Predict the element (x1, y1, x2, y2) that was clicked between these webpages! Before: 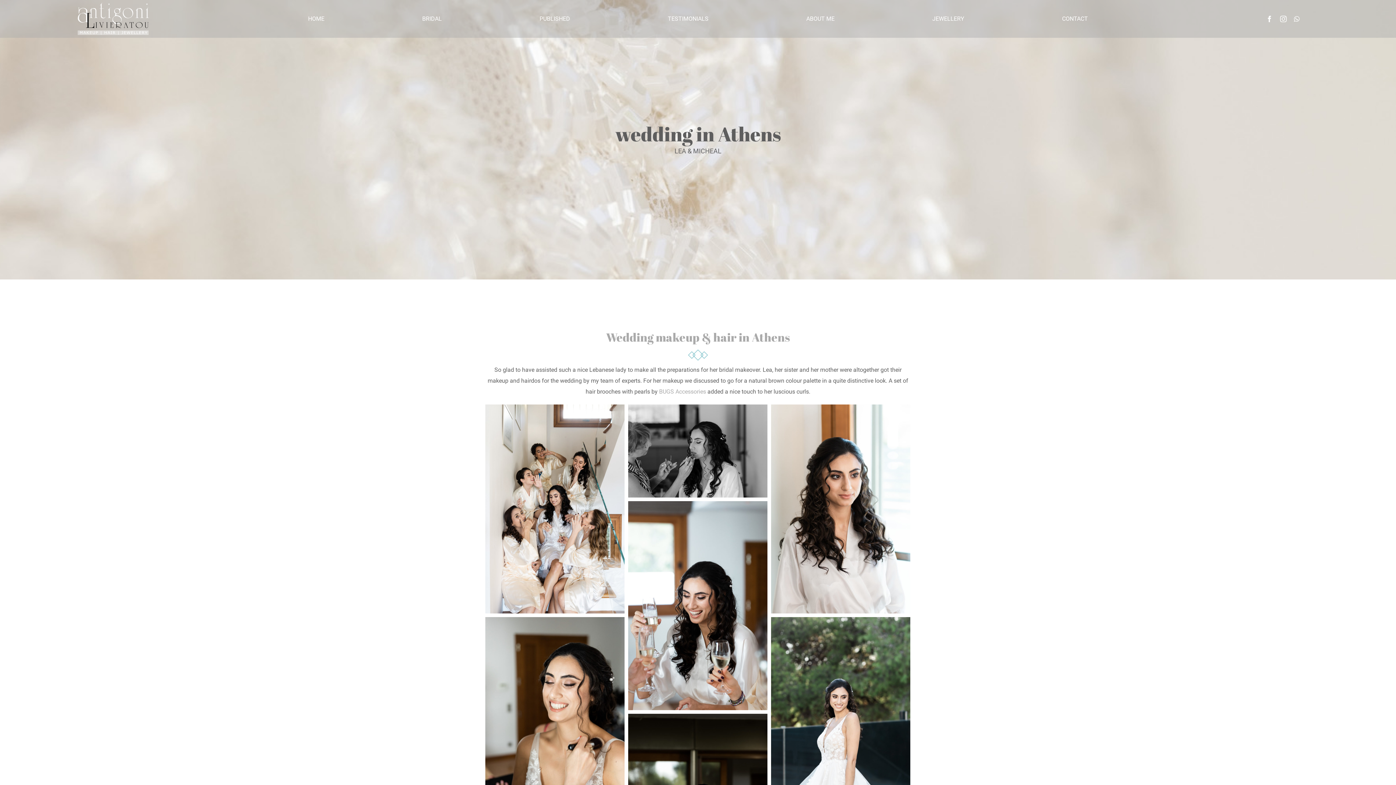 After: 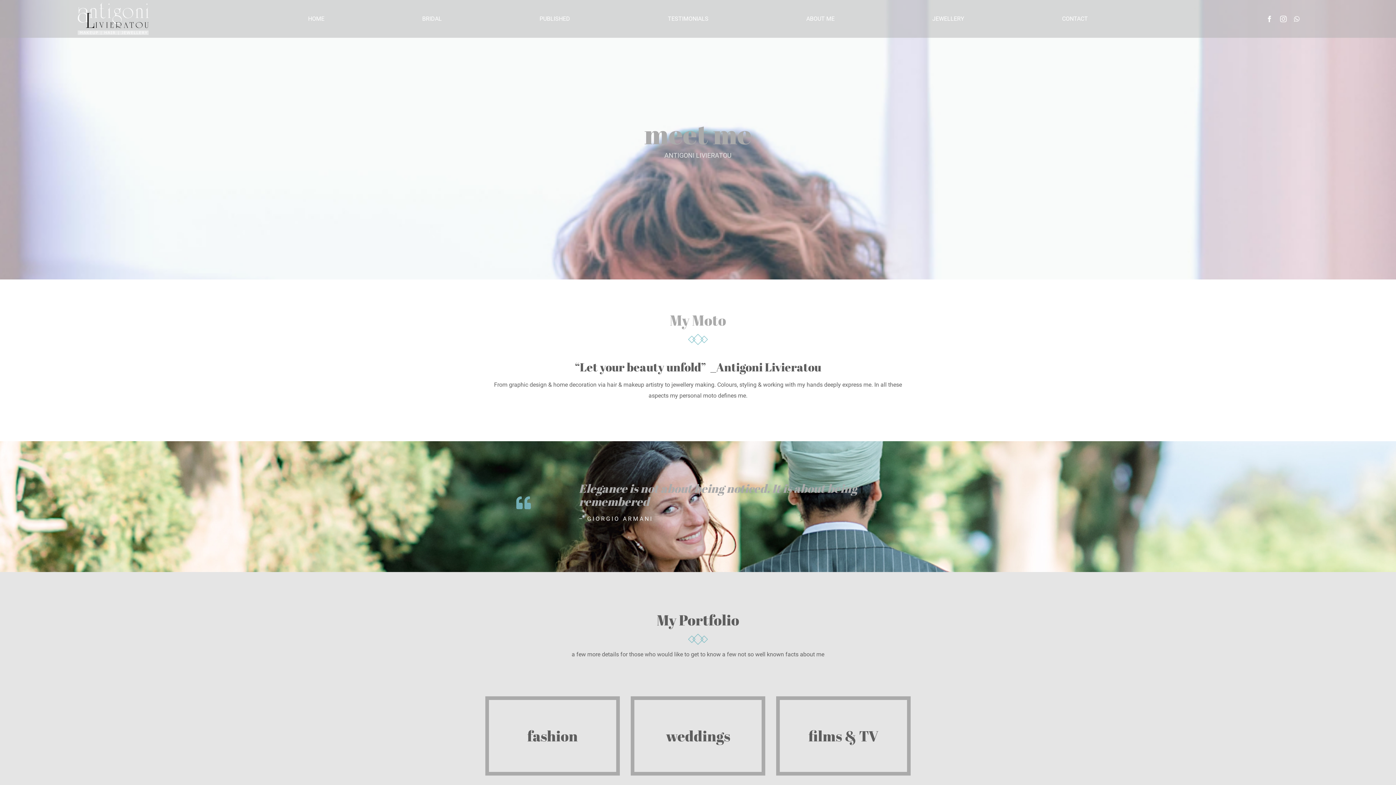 Action: label: ABOUT ME bbox: (797, 3, 843, 33)